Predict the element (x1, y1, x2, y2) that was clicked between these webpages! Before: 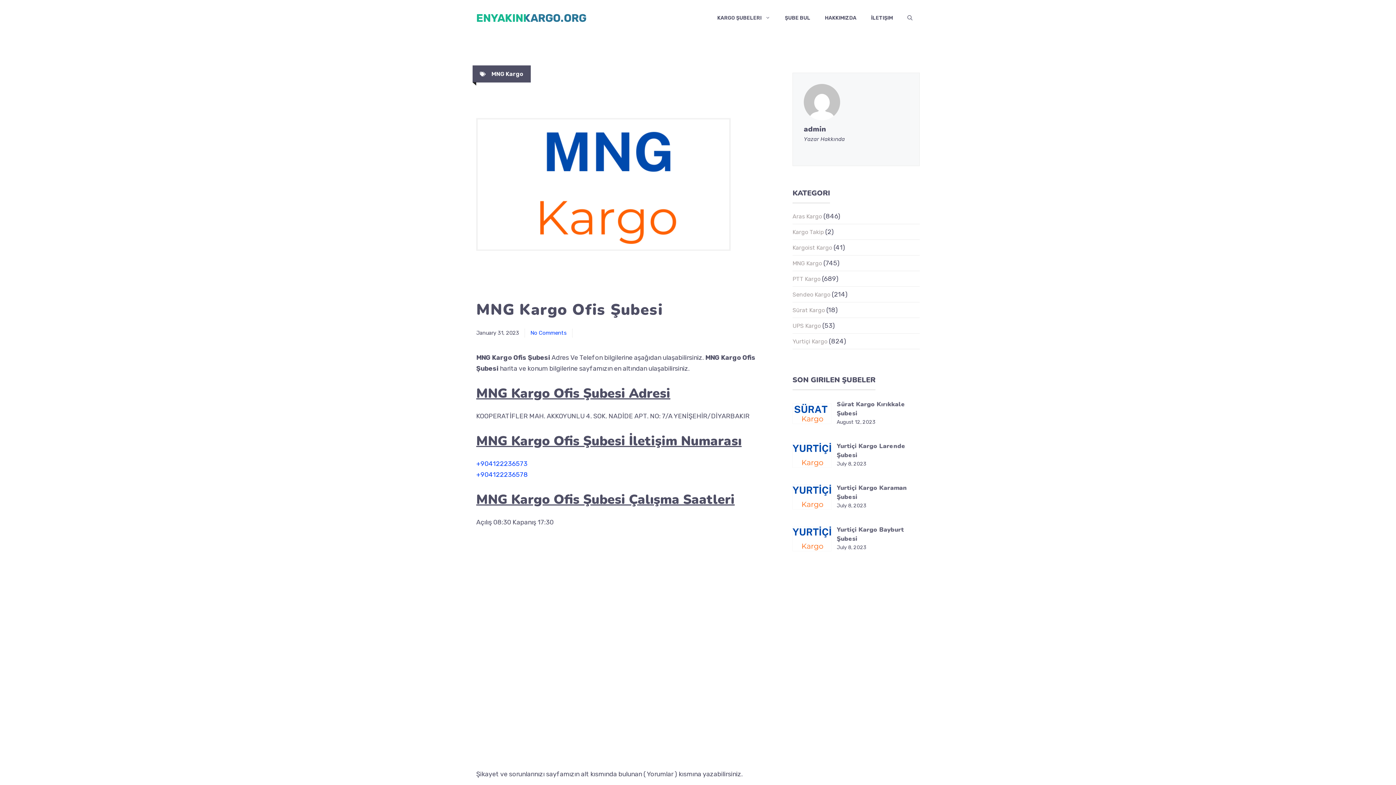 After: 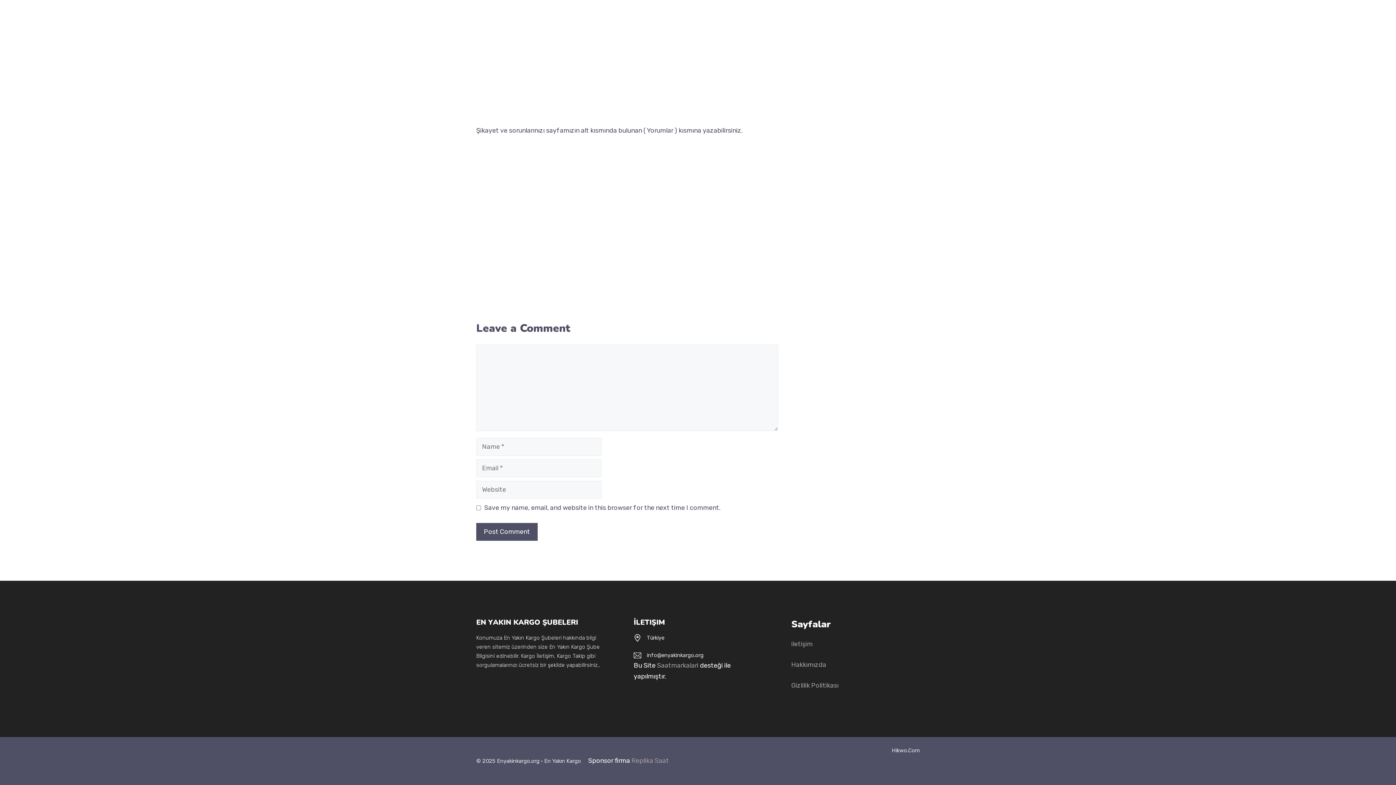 Action: bbox: (530, 329, 566, 336) label: No Comments